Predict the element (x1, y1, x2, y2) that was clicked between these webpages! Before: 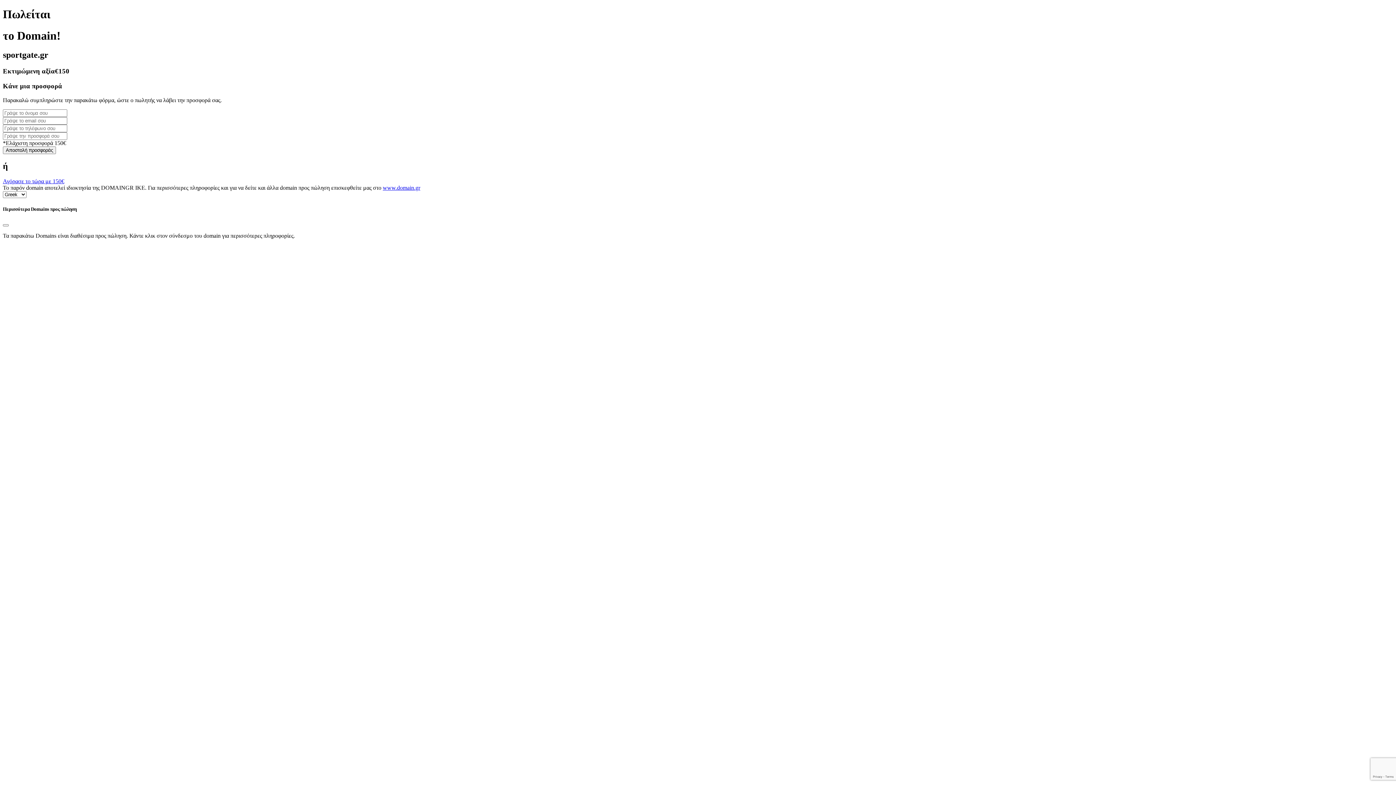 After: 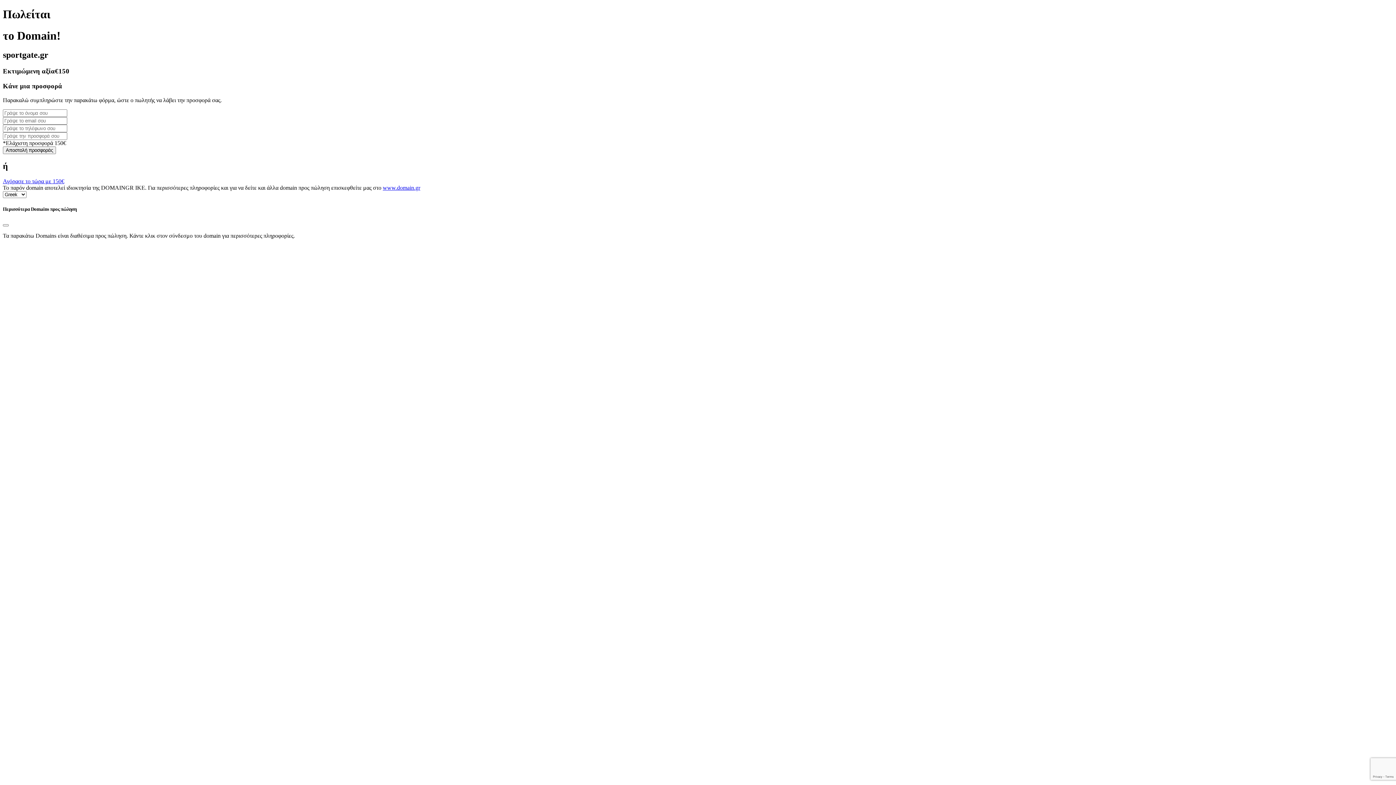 Action: bbox: (382, 184, 420, 191) label: www.domain.gr